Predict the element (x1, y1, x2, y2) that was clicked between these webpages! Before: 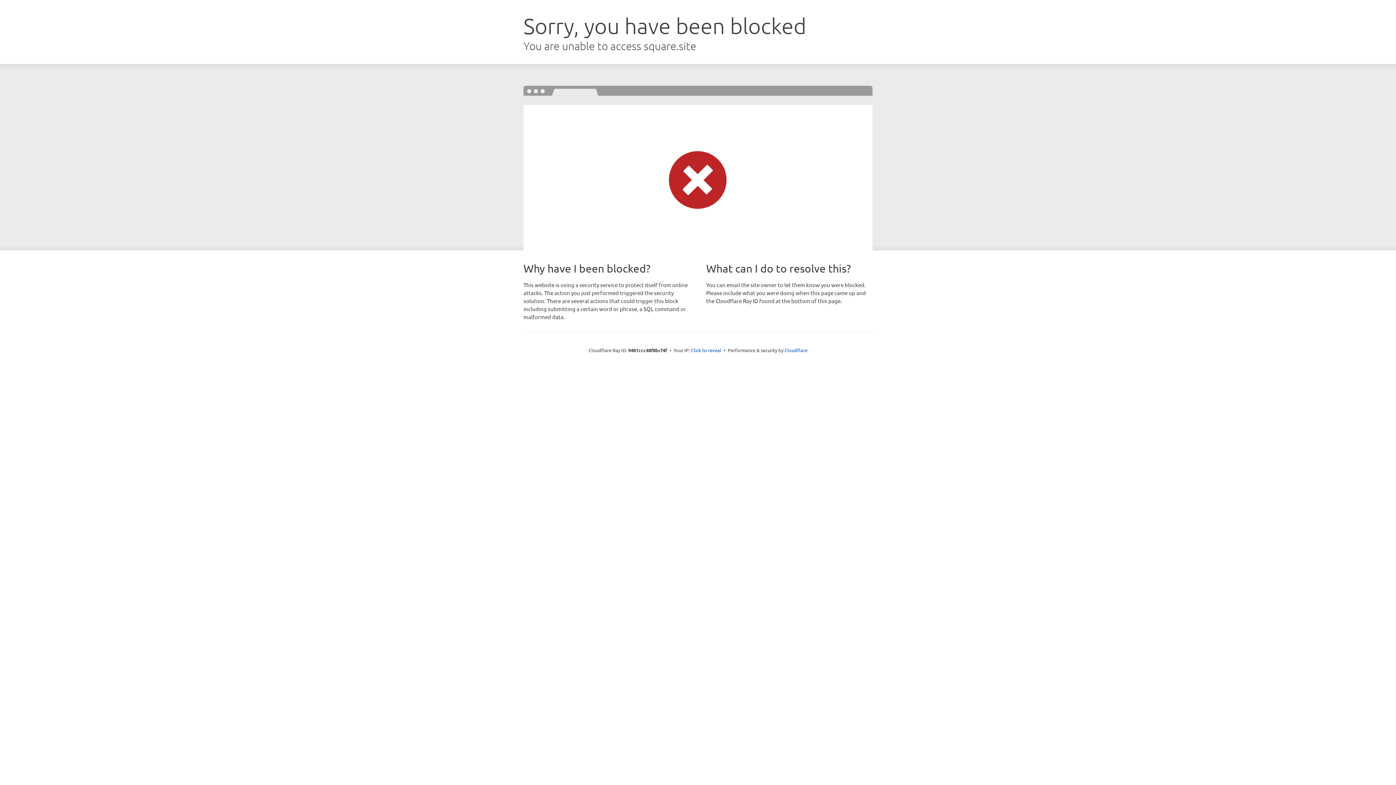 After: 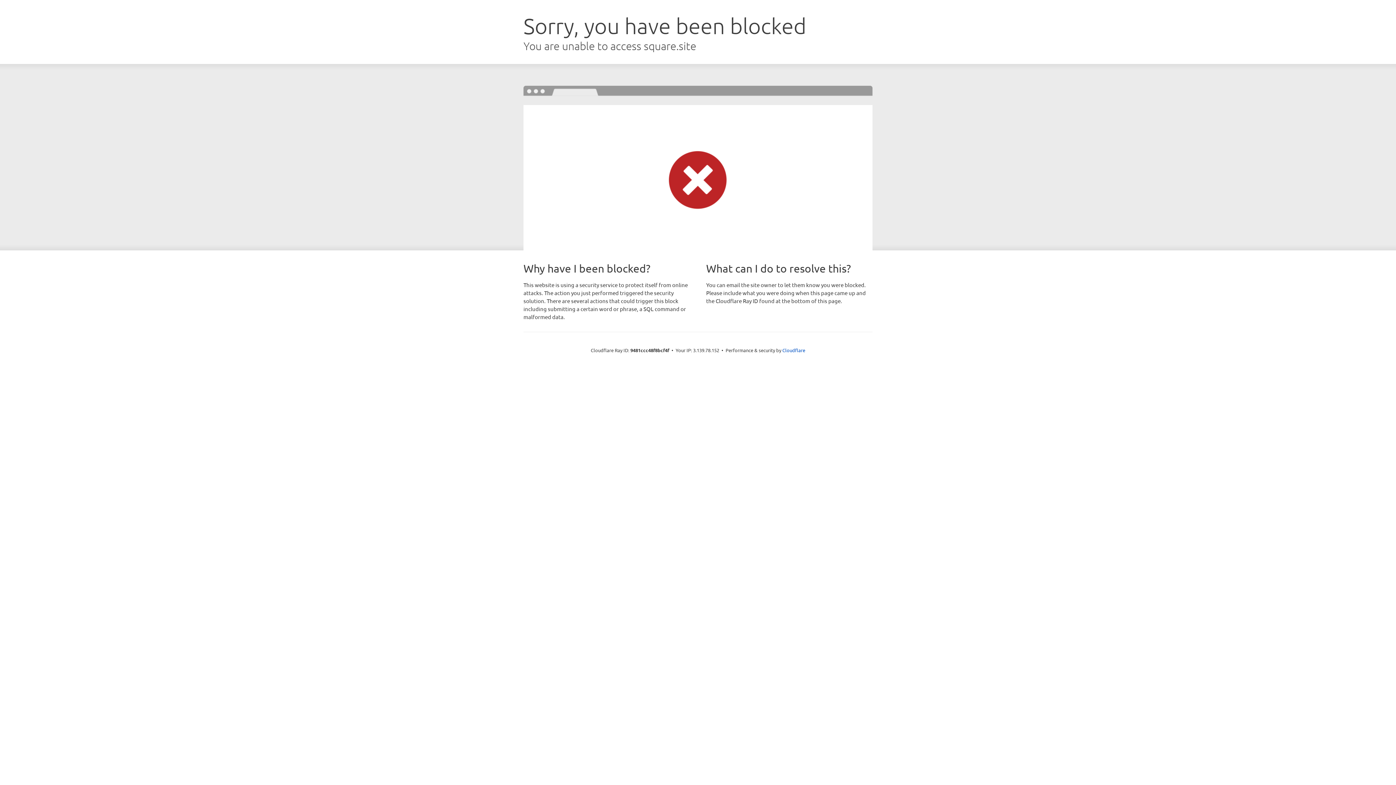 Action: label: Click to reveal bbox: (691, 346, 721, 353)